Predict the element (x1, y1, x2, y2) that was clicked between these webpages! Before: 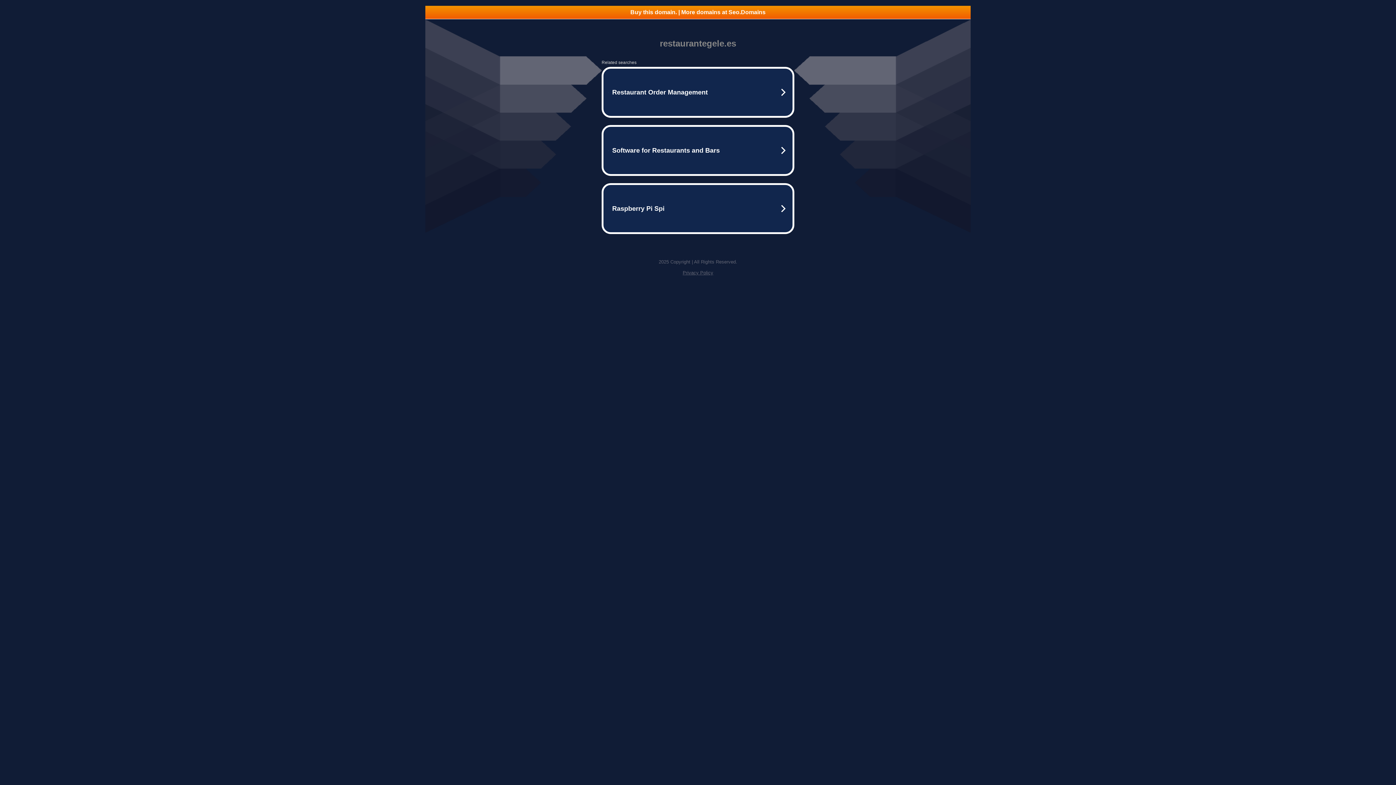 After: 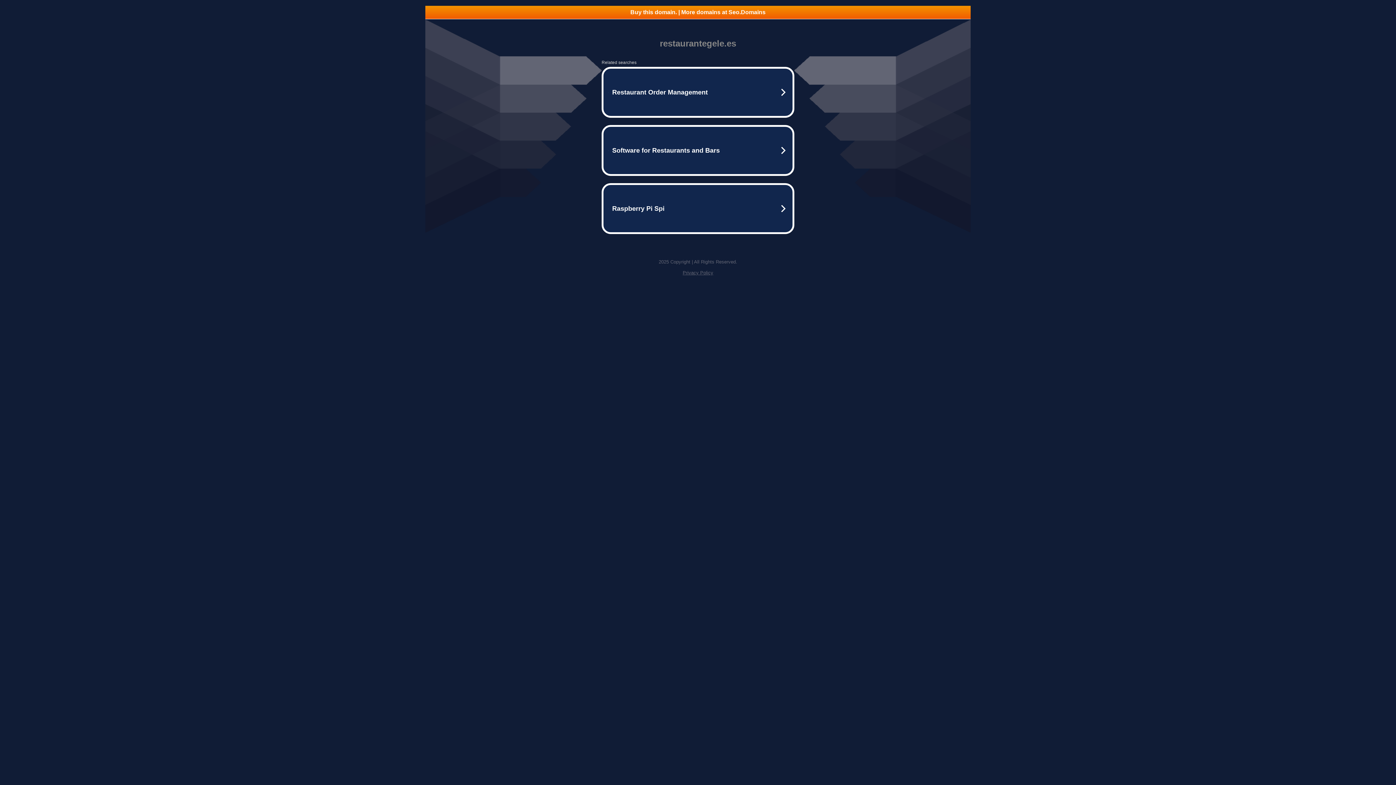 Action: label: Privacy Policy bbox: (682, 270, 713, 275)